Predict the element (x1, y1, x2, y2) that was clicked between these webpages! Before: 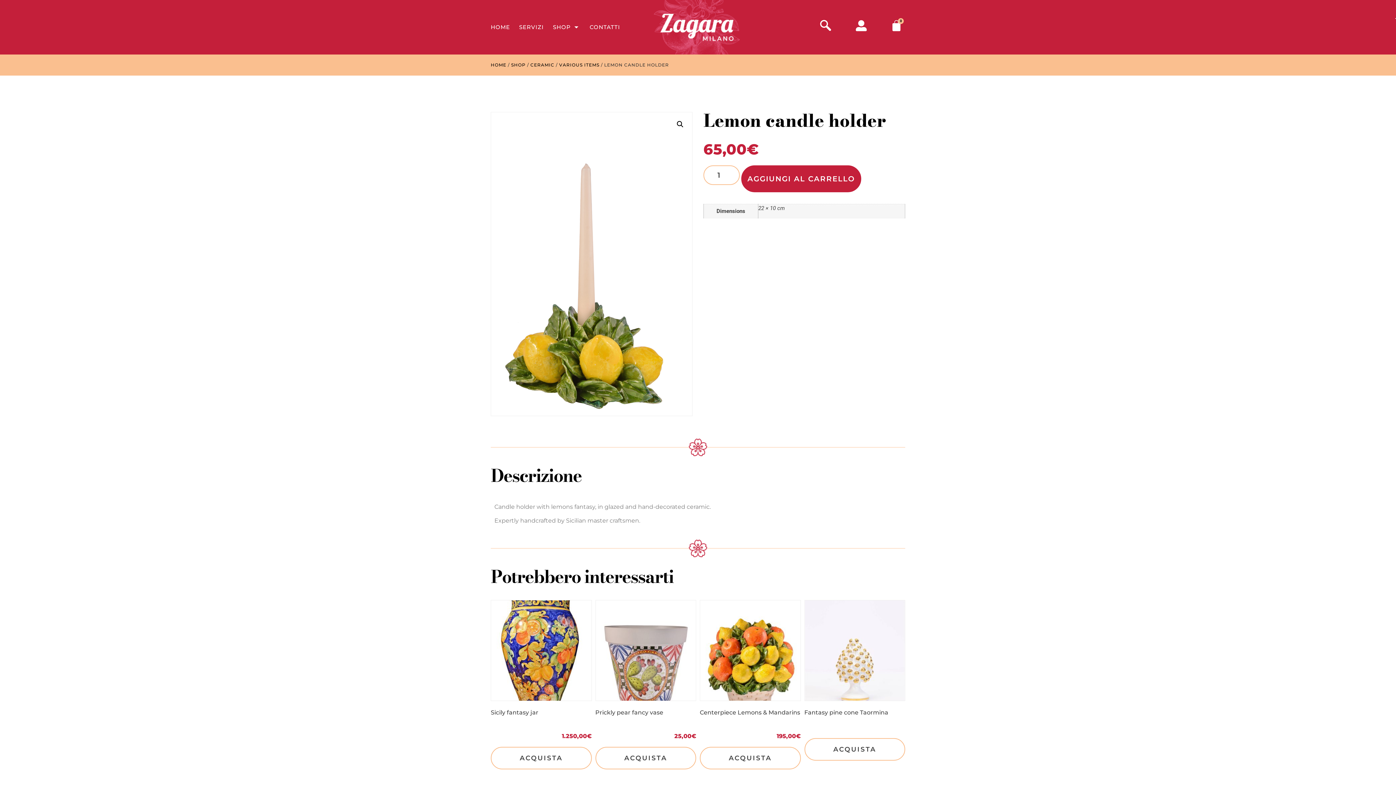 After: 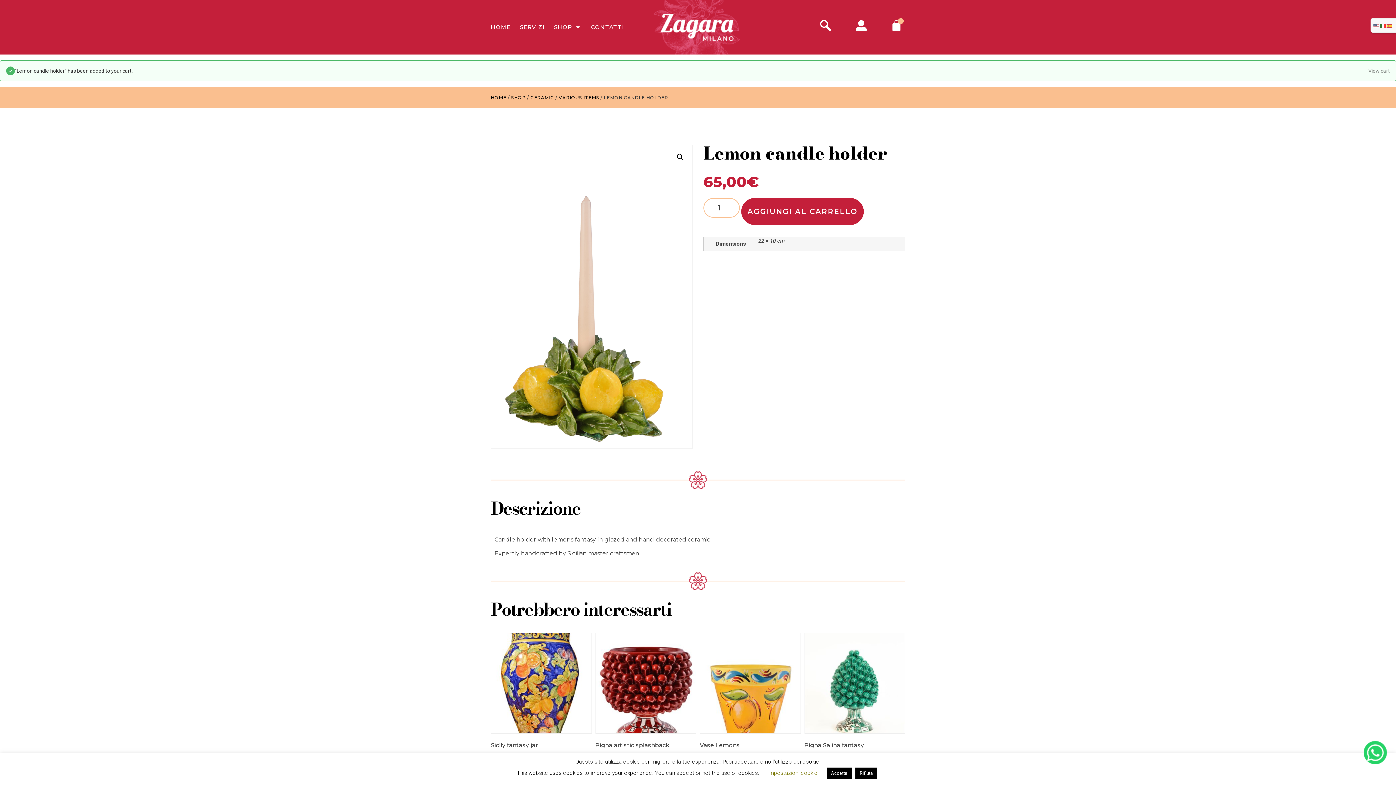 Action: bbox: (741, 165, 861, 192) label: AGGIUNGI AL CARRELLO